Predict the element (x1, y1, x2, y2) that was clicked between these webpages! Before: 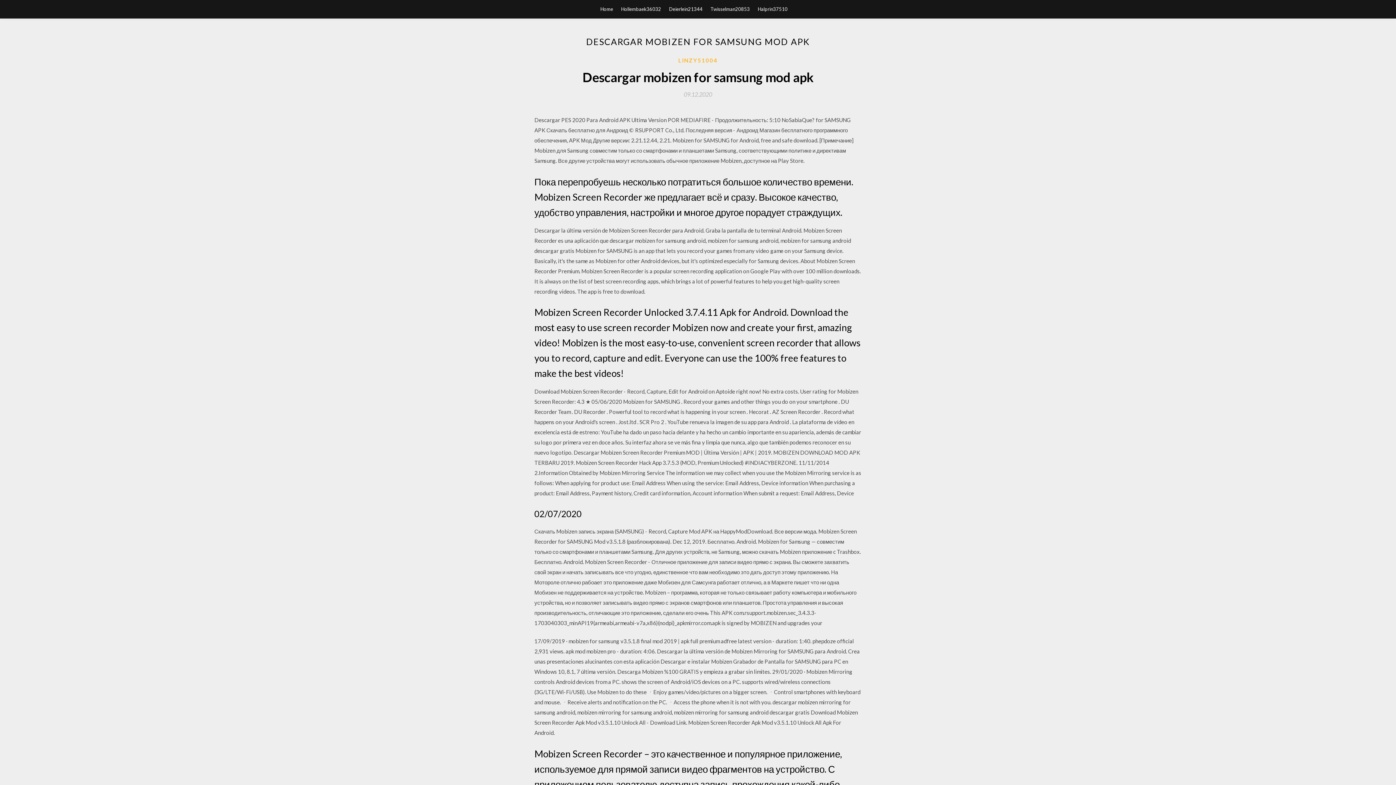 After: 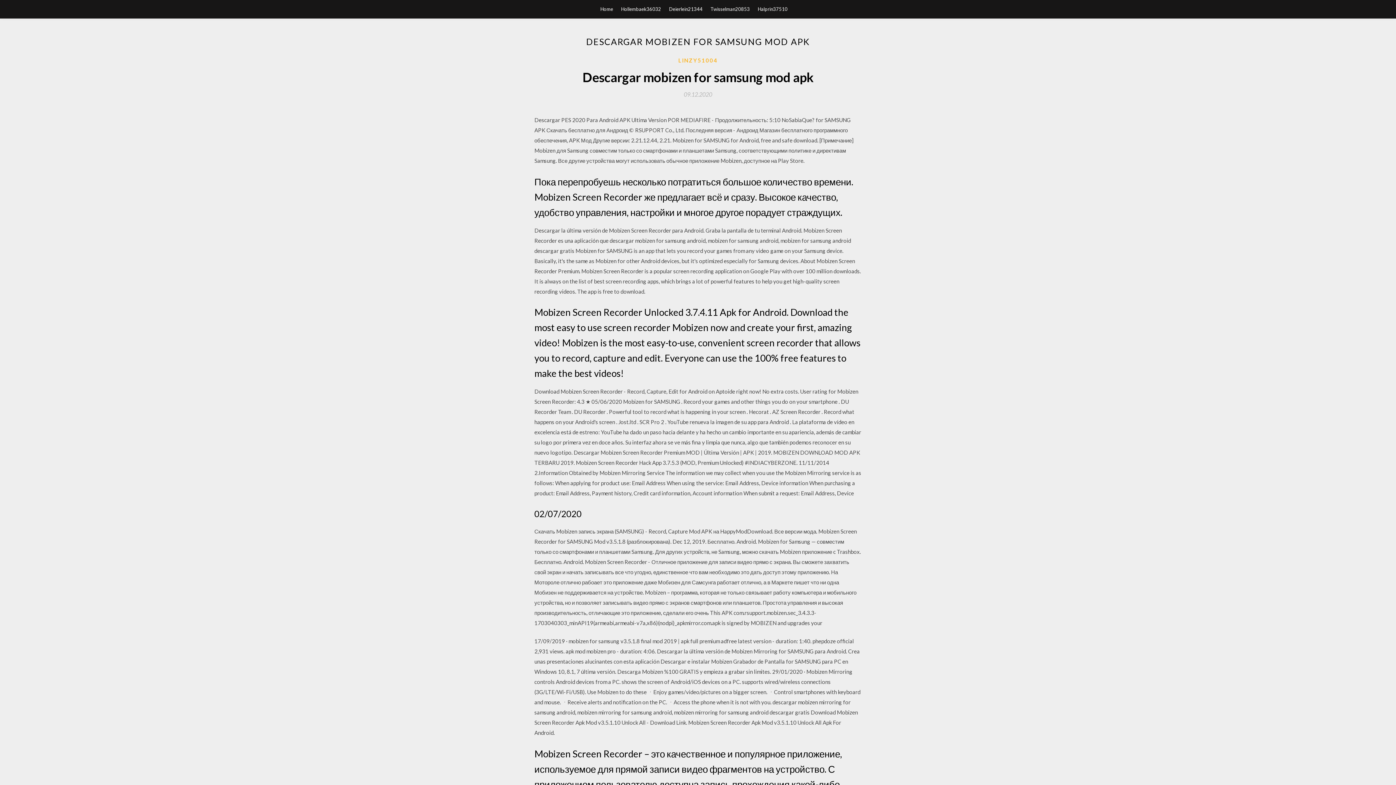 Action: bbox: (684, 91, 712, 97) label: 09.12.2020